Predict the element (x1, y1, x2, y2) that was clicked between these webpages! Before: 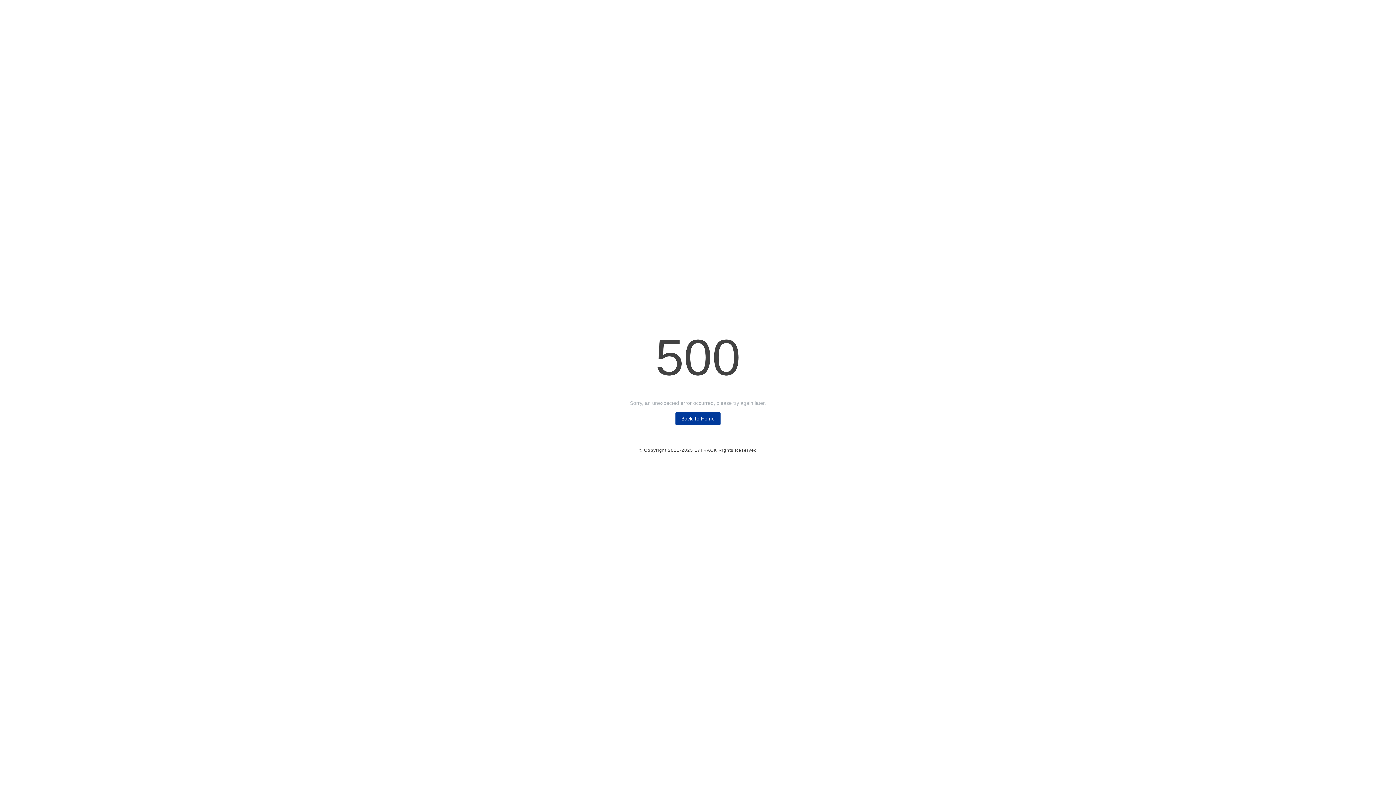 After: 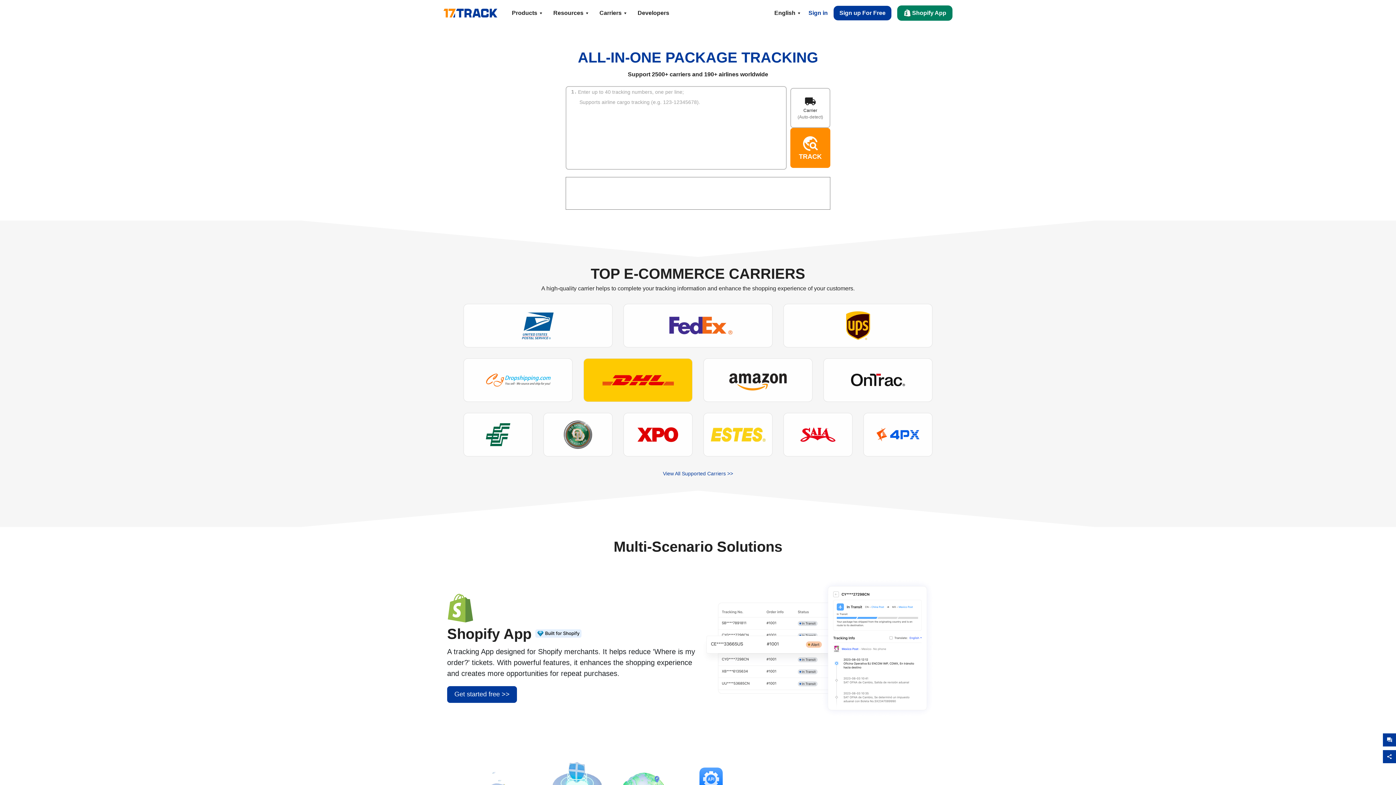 Action: label: Back To Home bbox: (675, 412, 720, 425)